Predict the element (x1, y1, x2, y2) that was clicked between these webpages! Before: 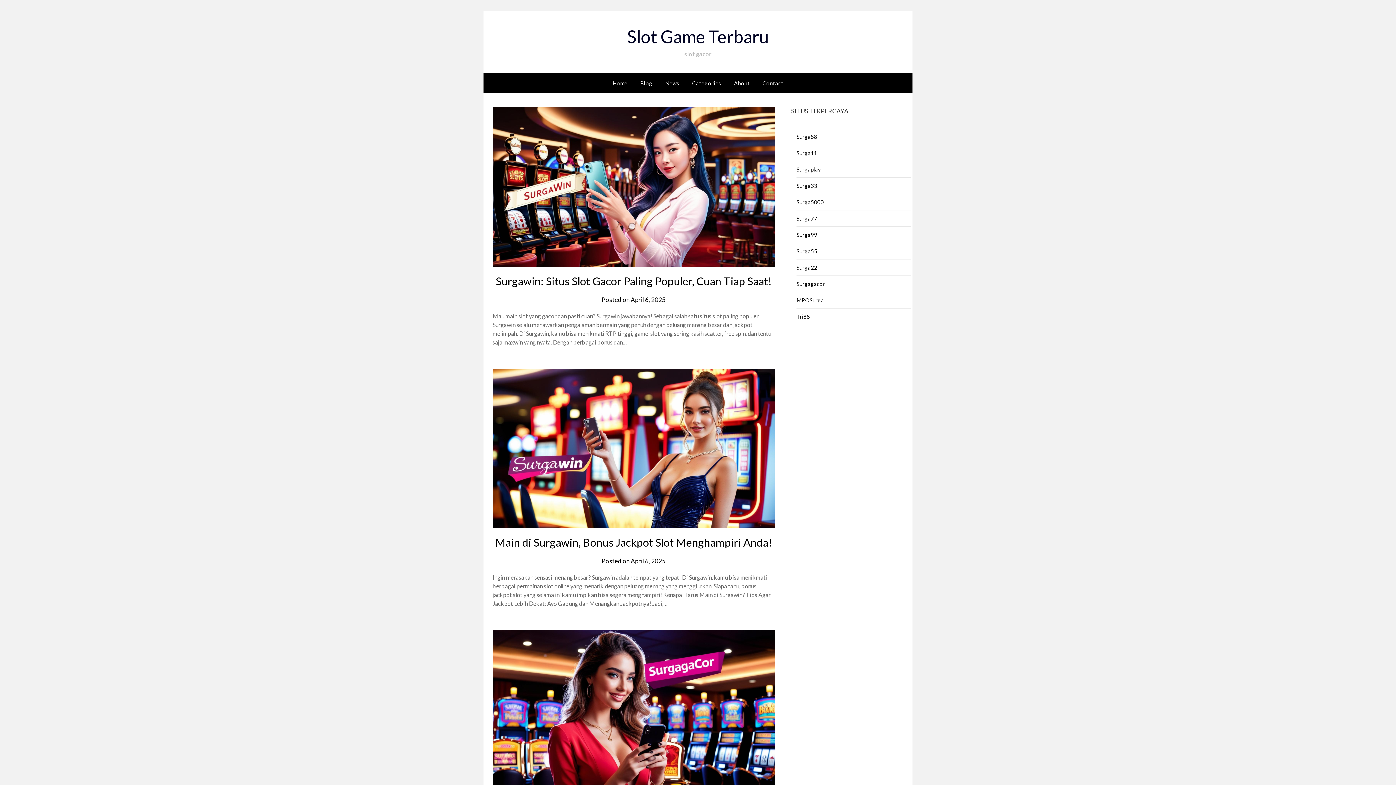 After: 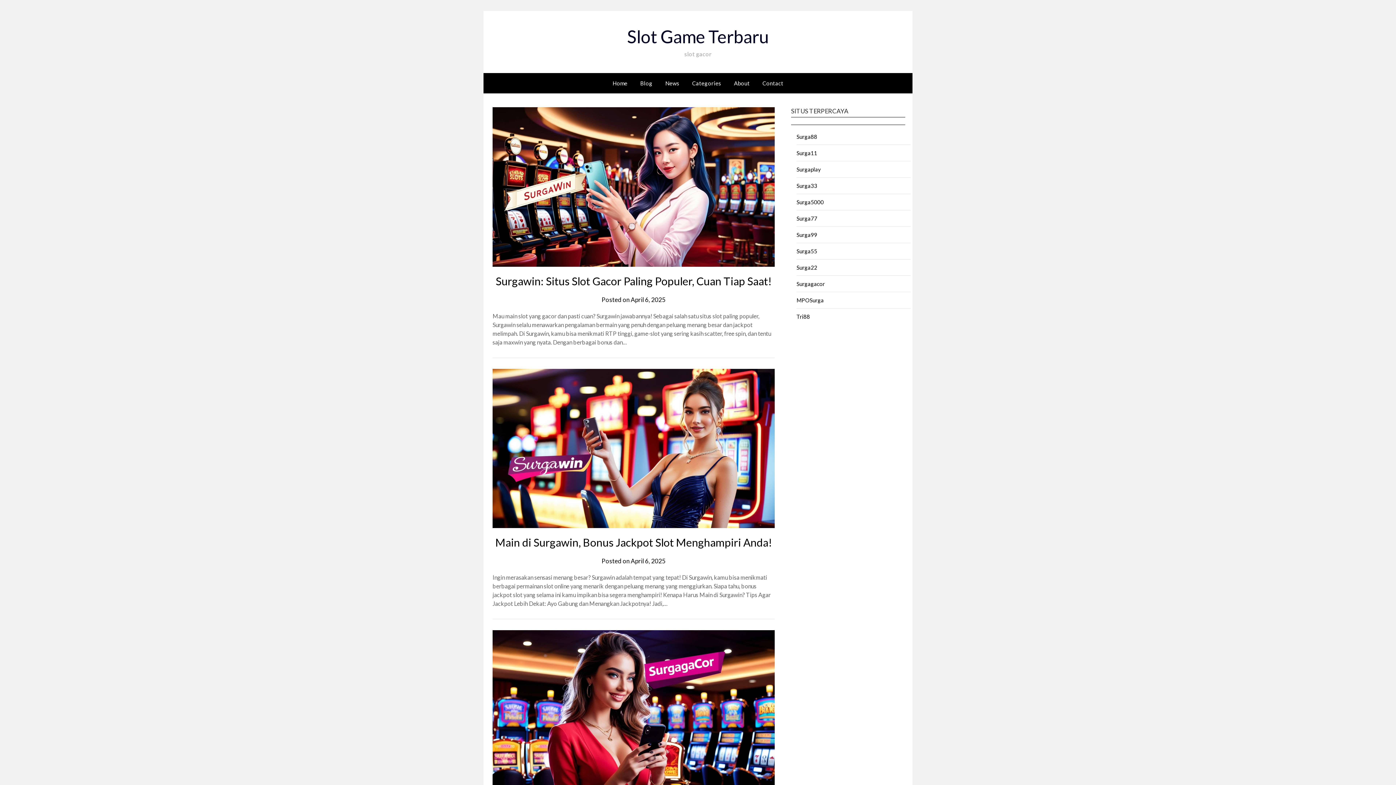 Action: bbox: (686, 73, 727, 93) label: Categories